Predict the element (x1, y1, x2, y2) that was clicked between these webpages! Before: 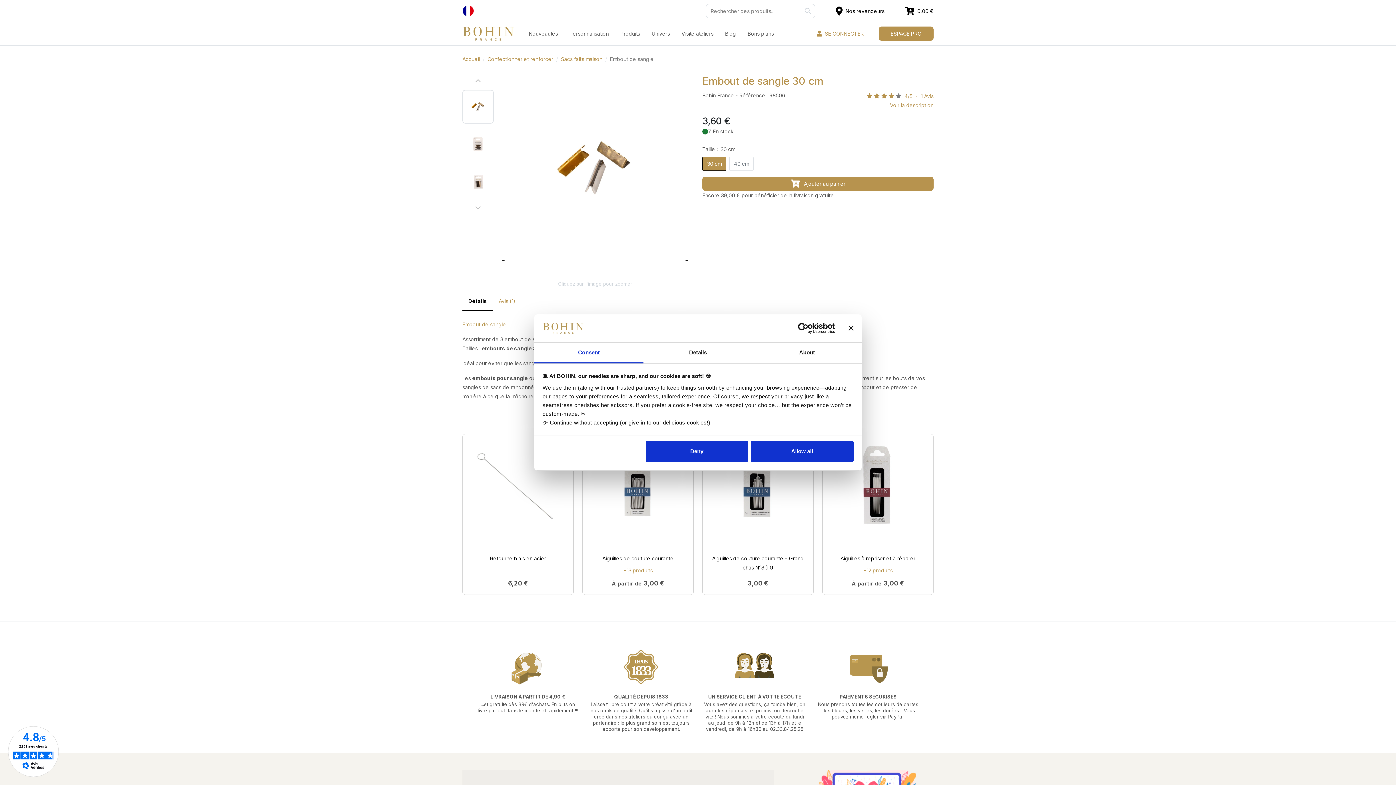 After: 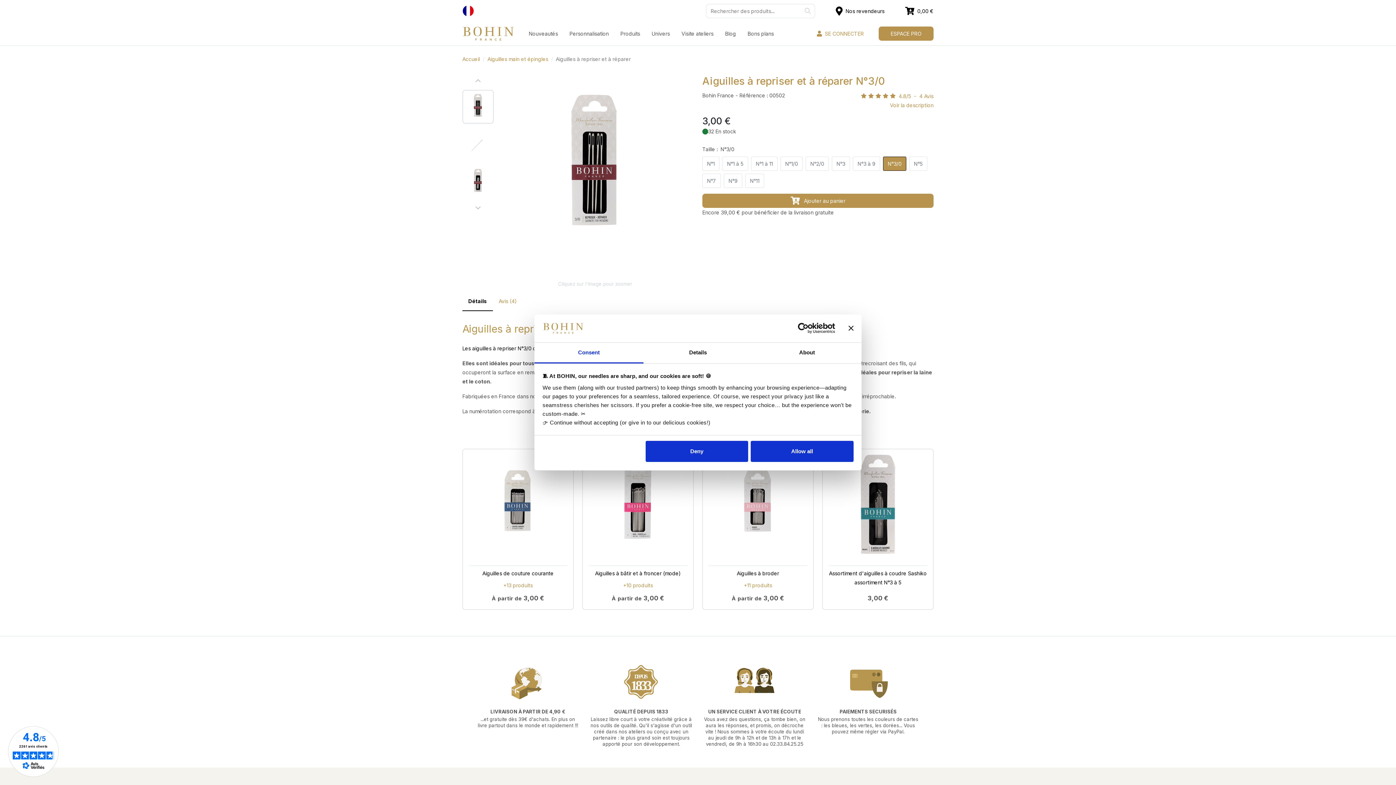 Action: label: Aiguilles à repriser et à réparer bbox: (828, 550, 927, 566)